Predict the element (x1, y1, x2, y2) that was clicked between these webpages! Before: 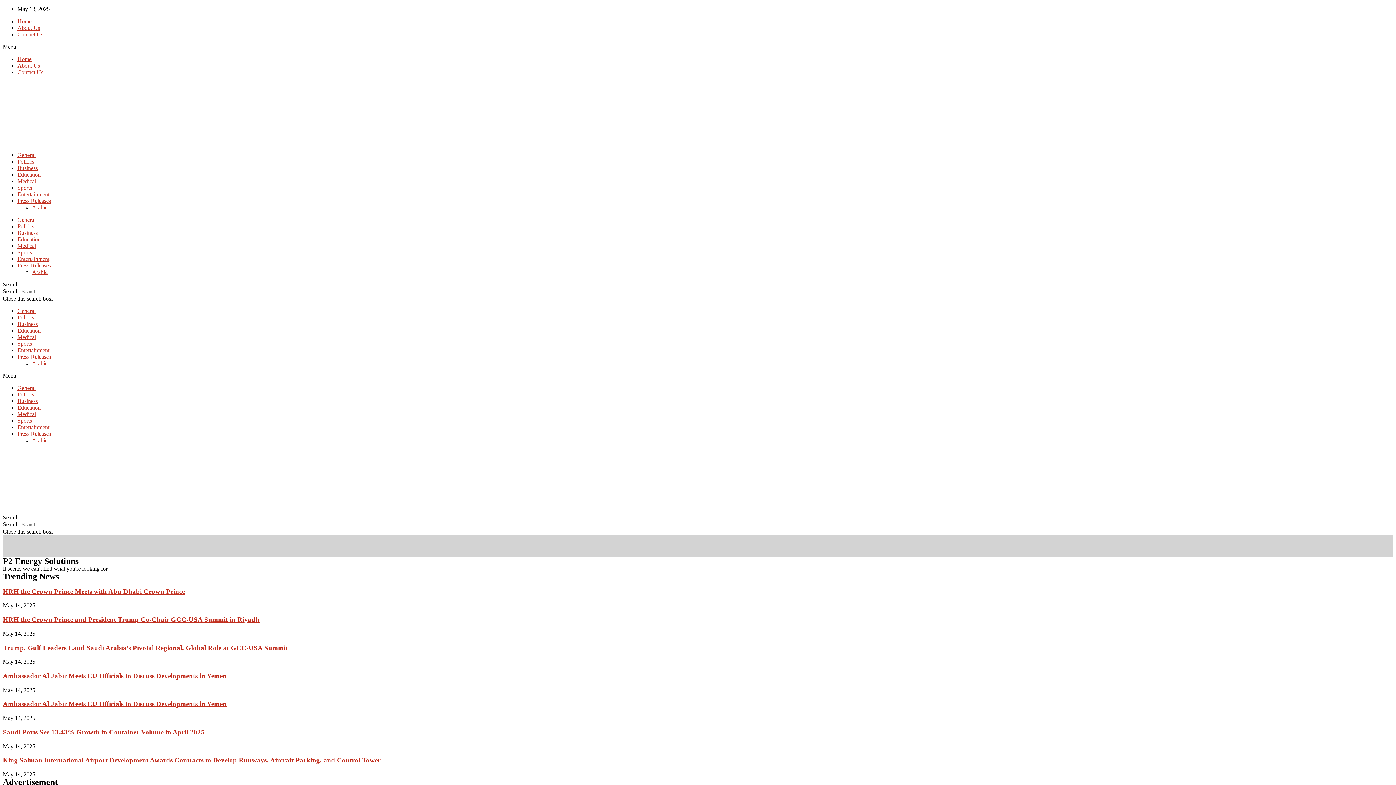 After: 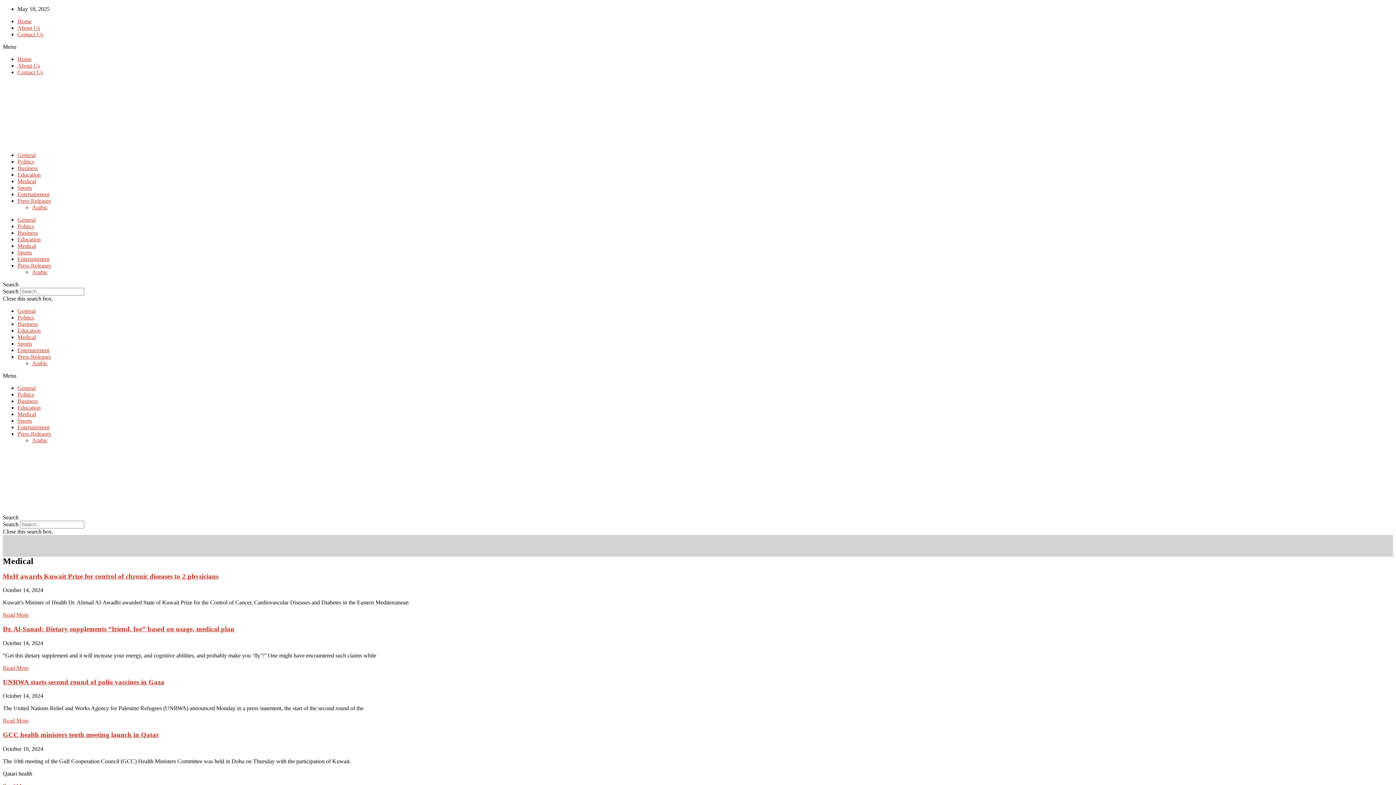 Action: bbox: (17, 411, 36, 417) label: Medical